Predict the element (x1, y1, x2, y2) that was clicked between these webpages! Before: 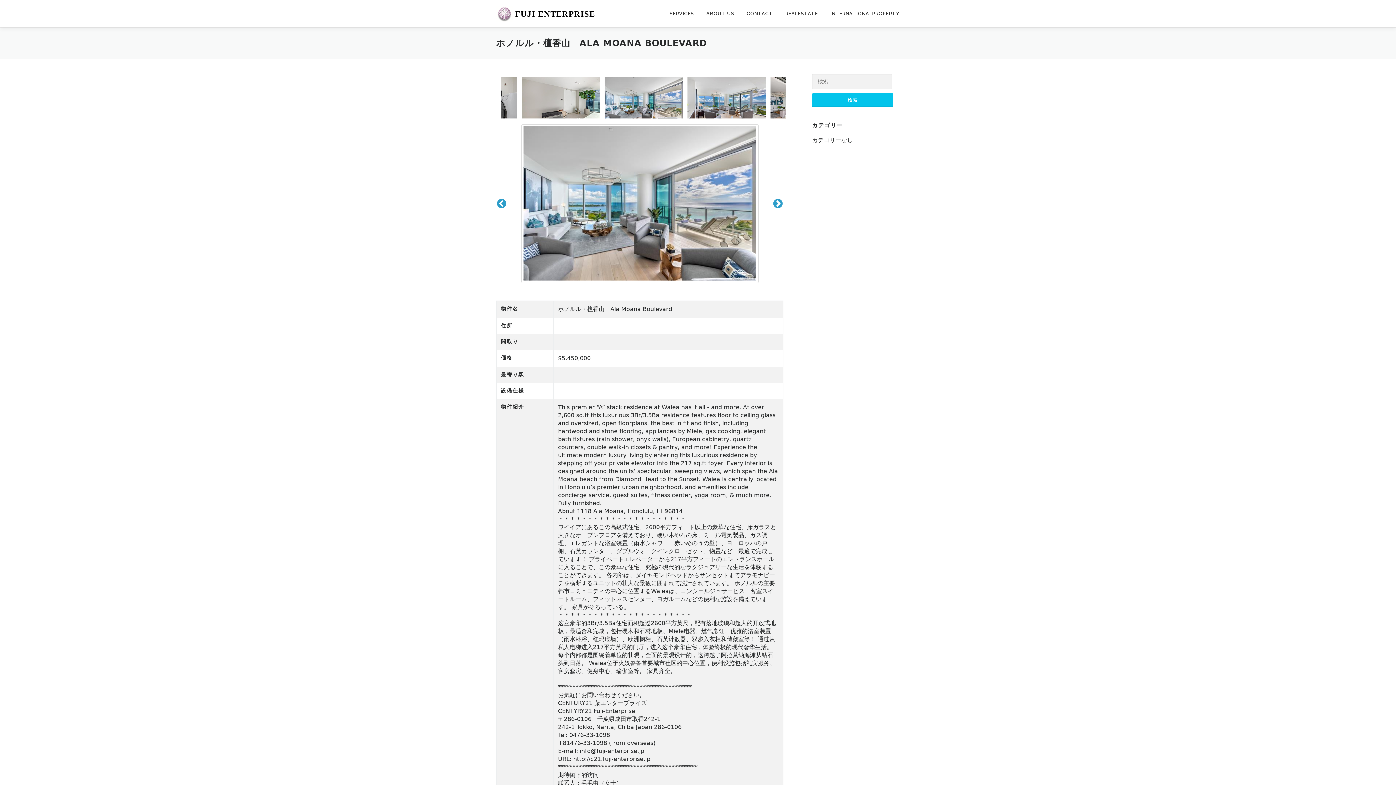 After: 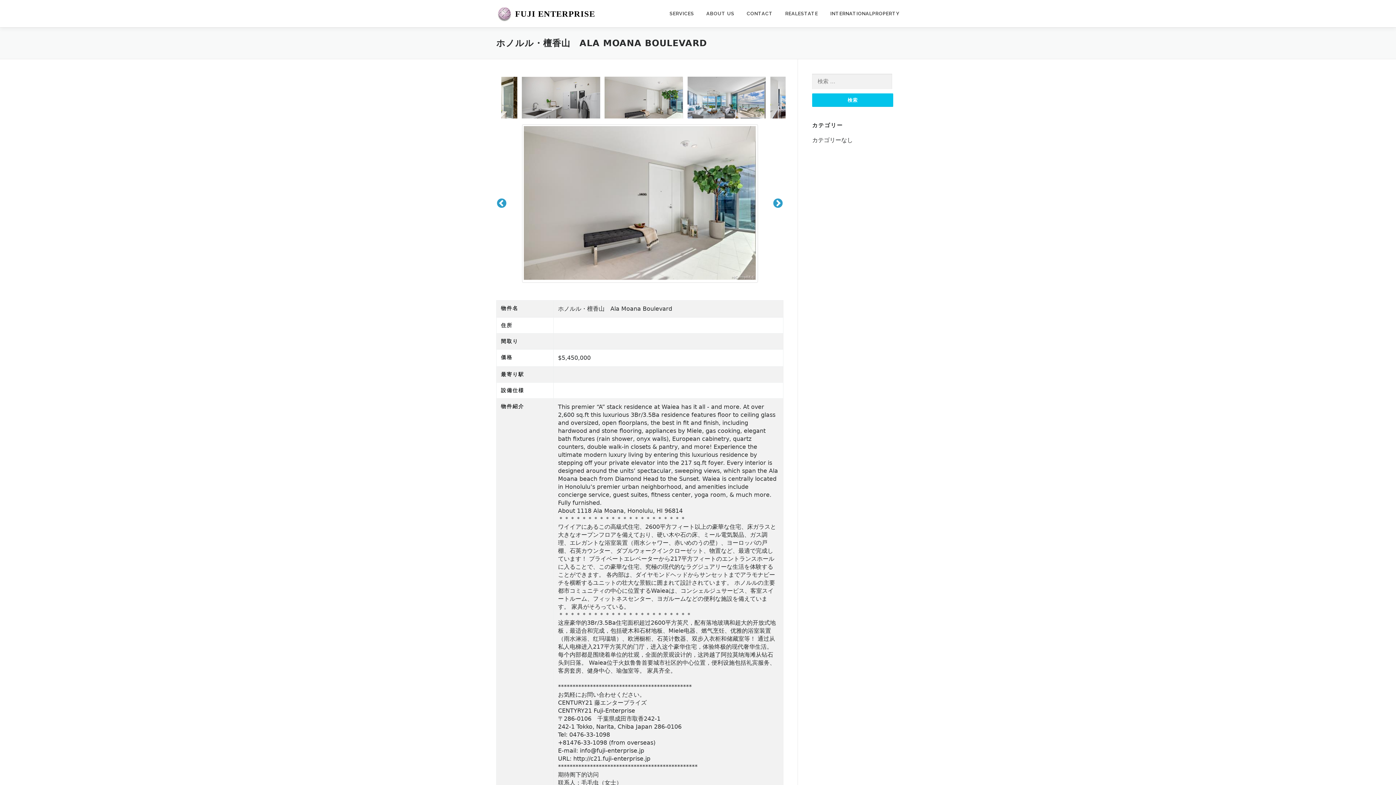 Action: bbox: (496, 198, 507, 209) label: Previous